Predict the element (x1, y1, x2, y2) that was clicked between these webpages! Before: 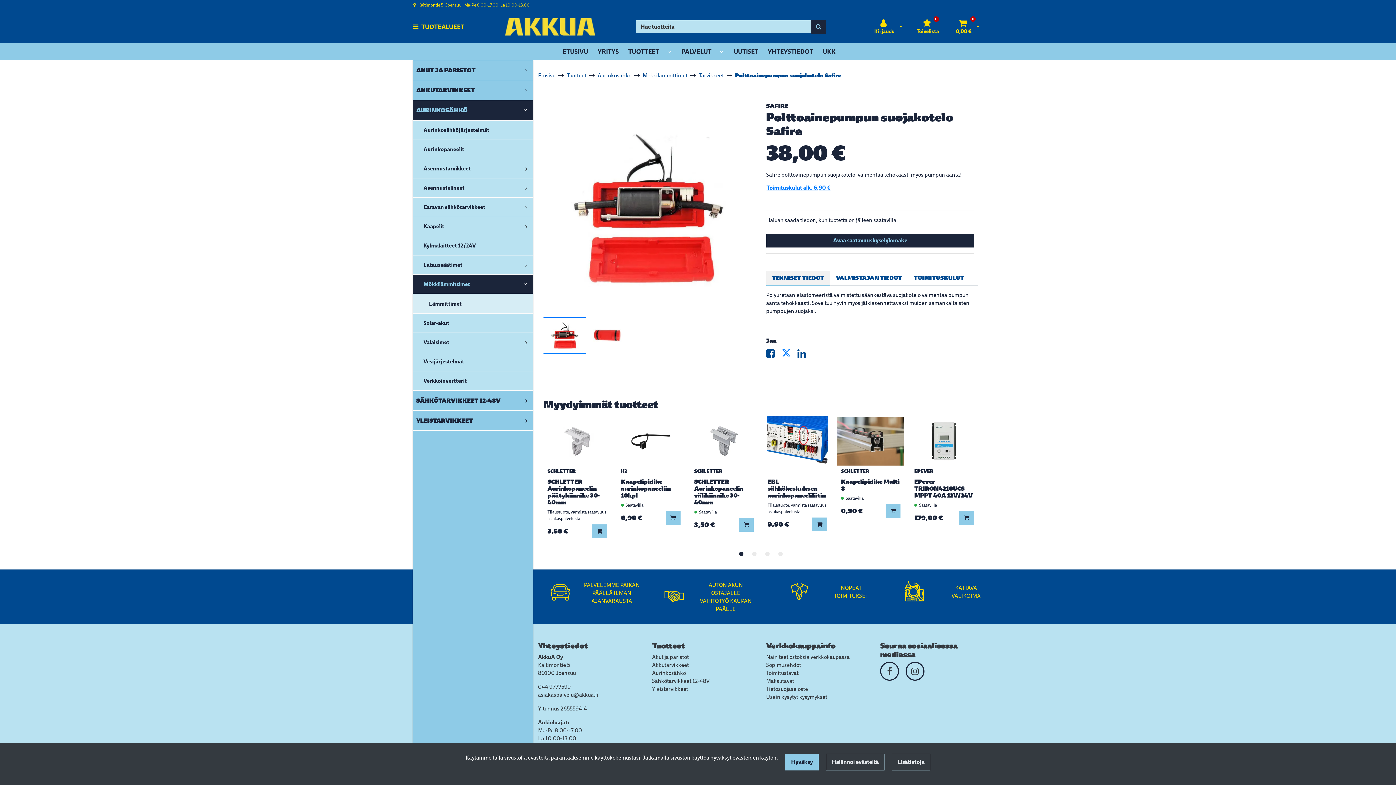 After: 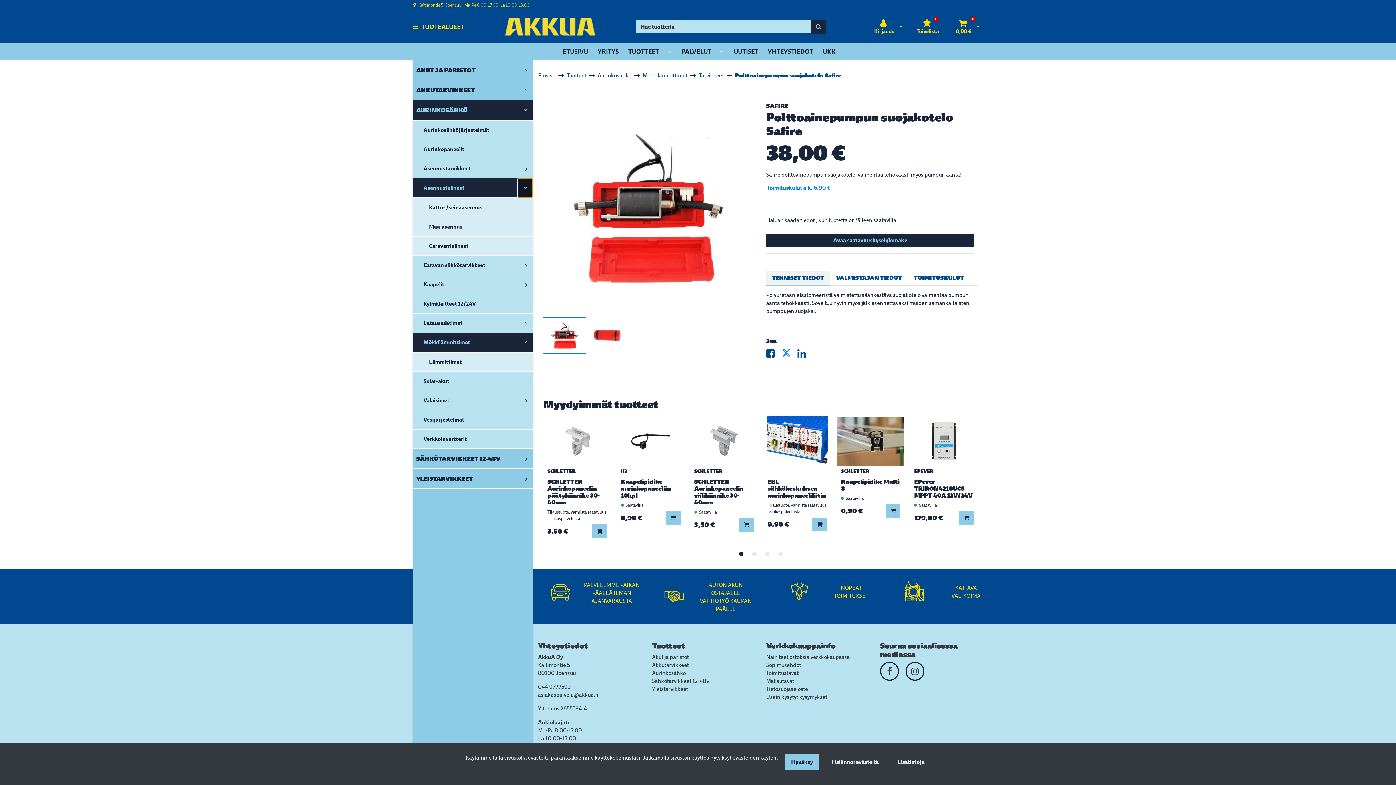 Action: label: Näytä alakategoriat bbox: (520, 178, 532, 197)